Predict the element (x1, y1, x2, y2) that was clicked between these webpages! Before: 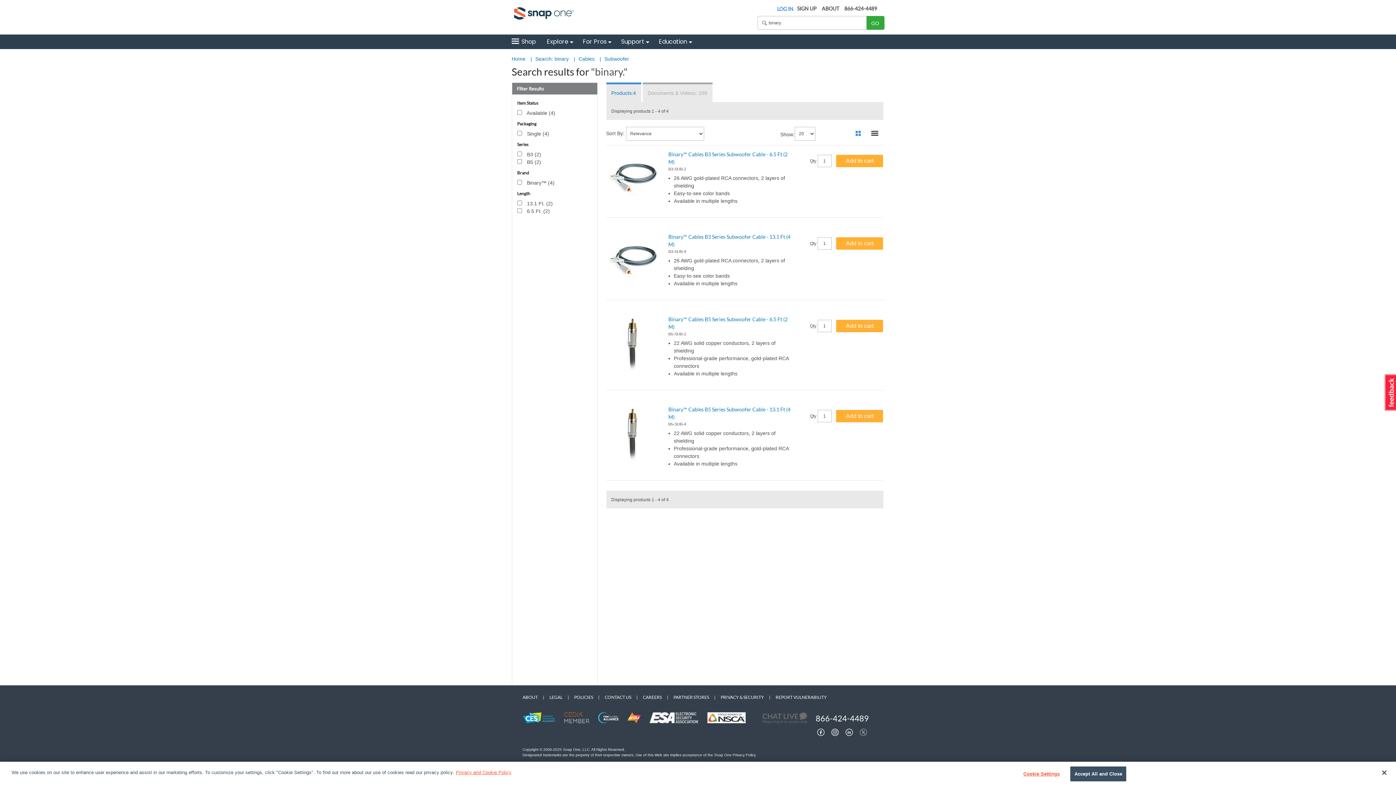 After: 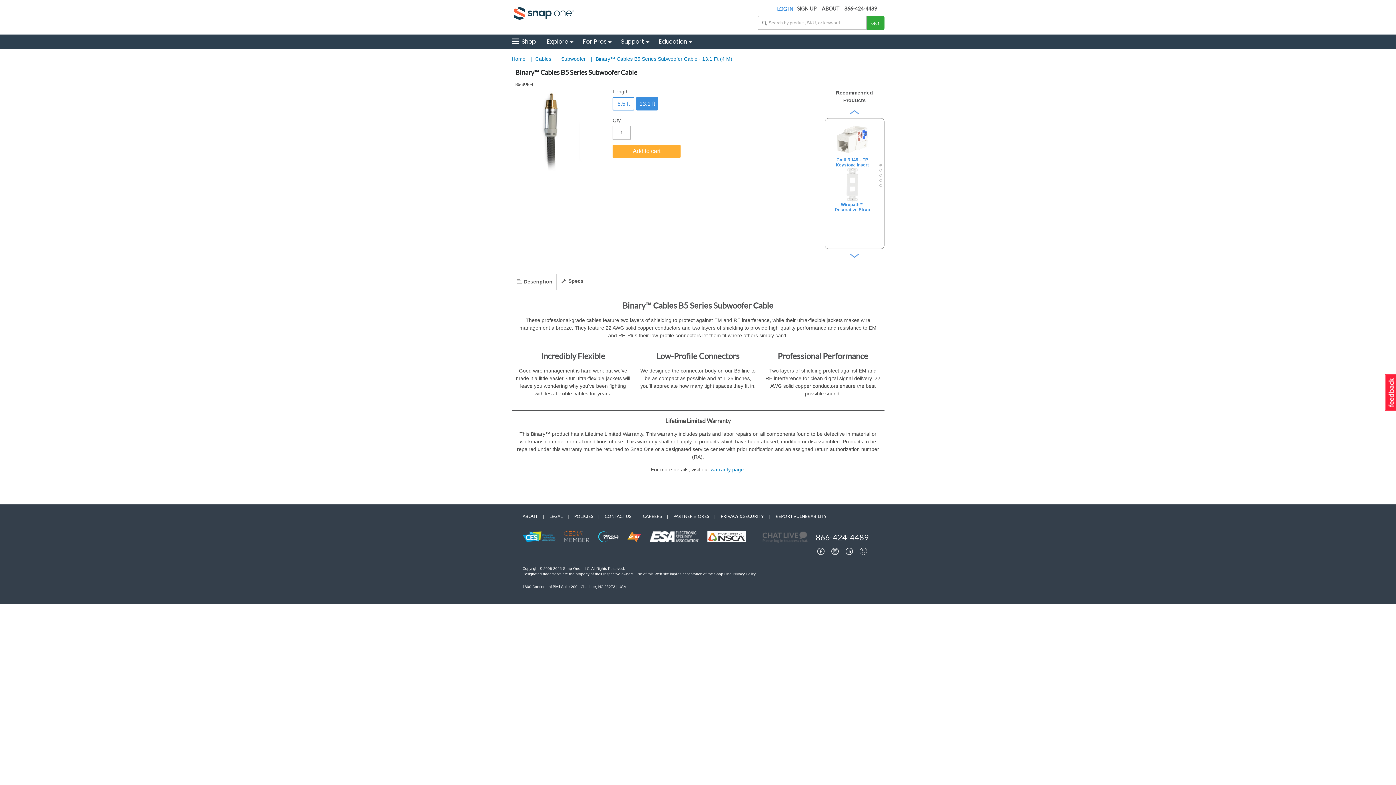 Action: bbox: (606, 430, 660, 435)